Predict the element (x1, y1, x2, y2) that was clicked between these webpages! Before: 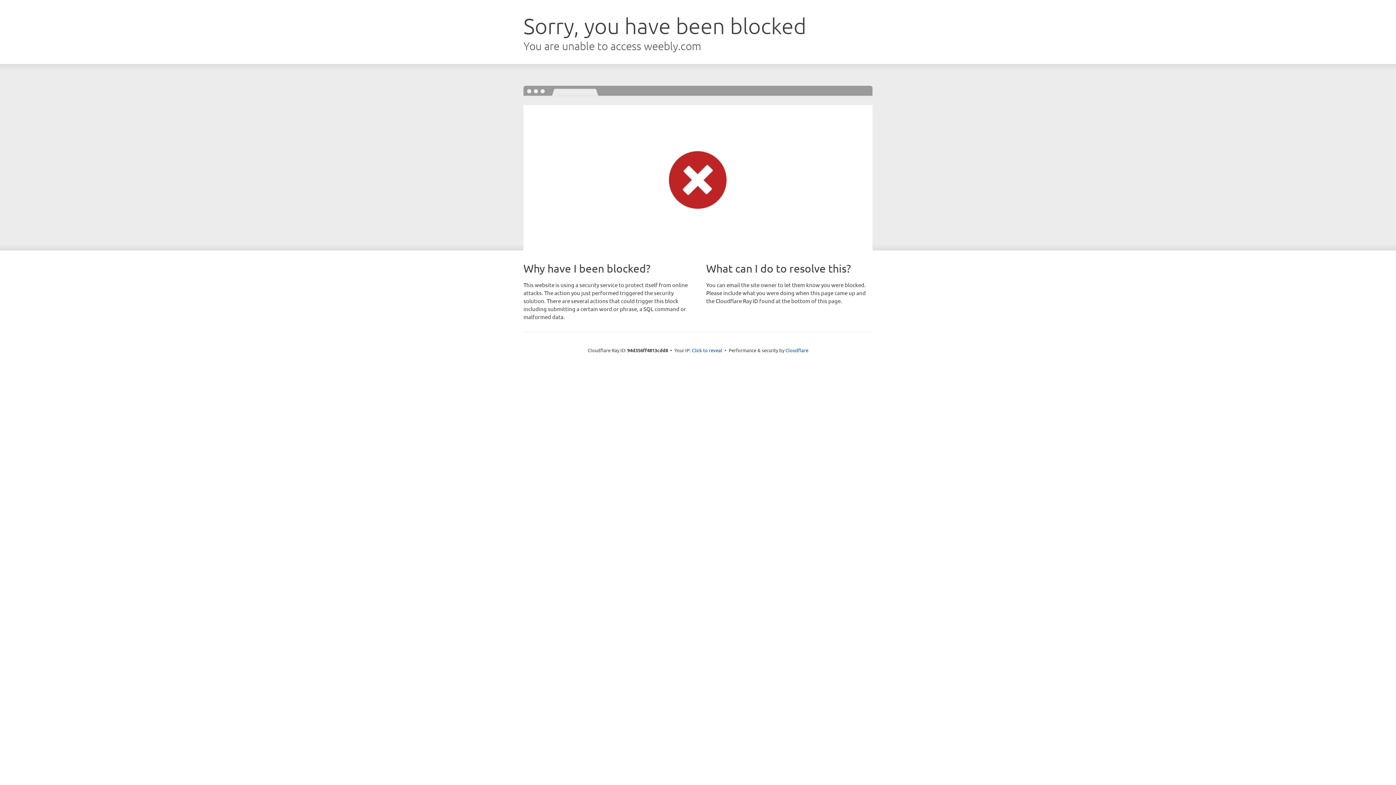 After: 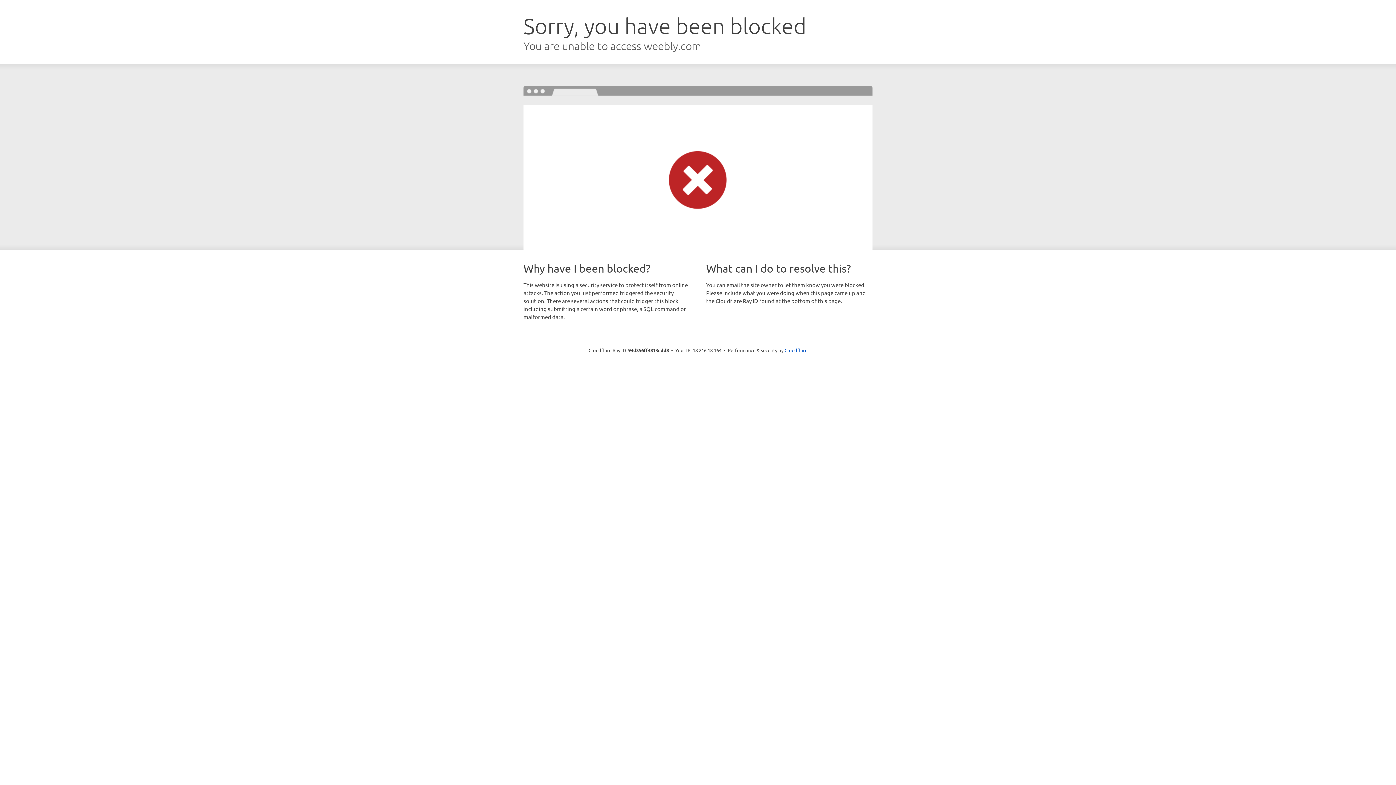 Action: bbox: (692, 346, 722, 353) label: Click to reveal